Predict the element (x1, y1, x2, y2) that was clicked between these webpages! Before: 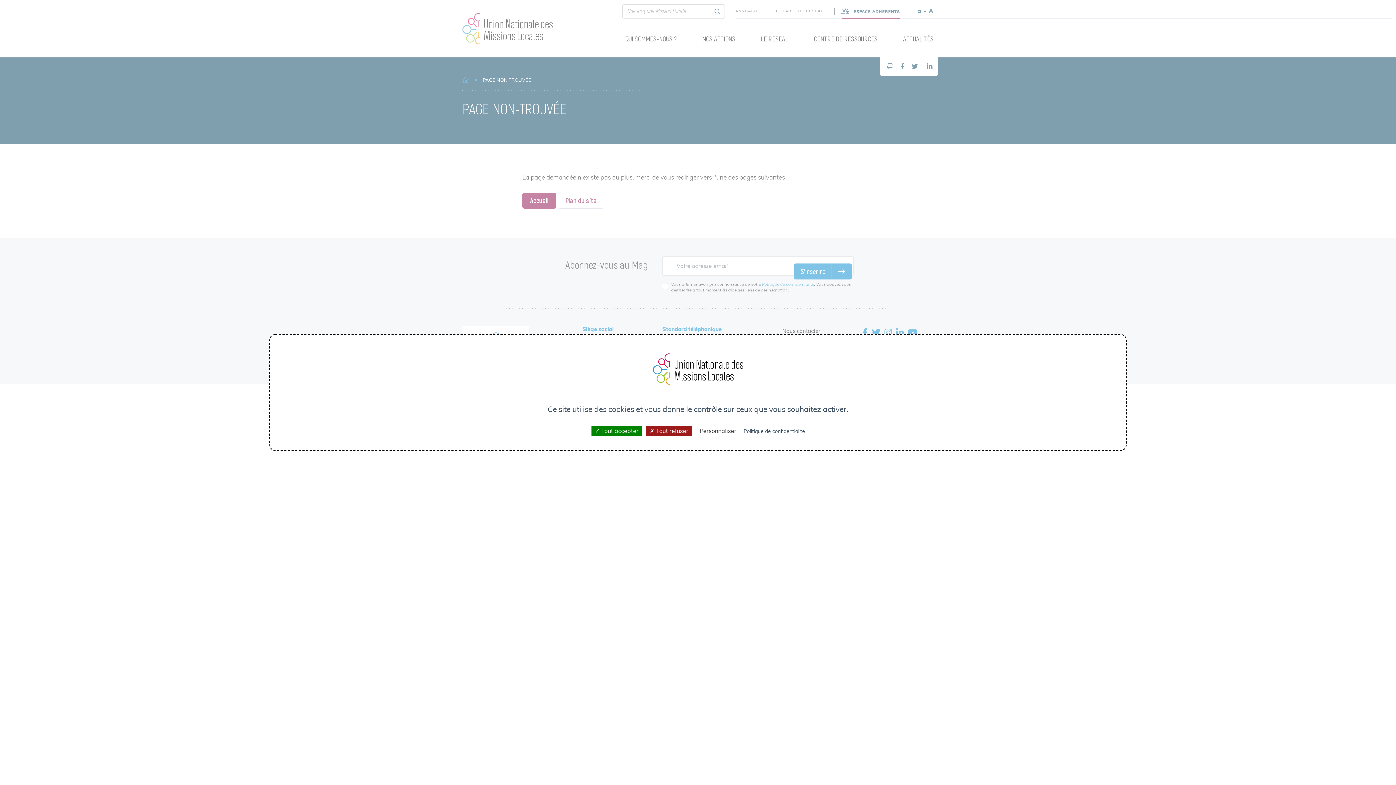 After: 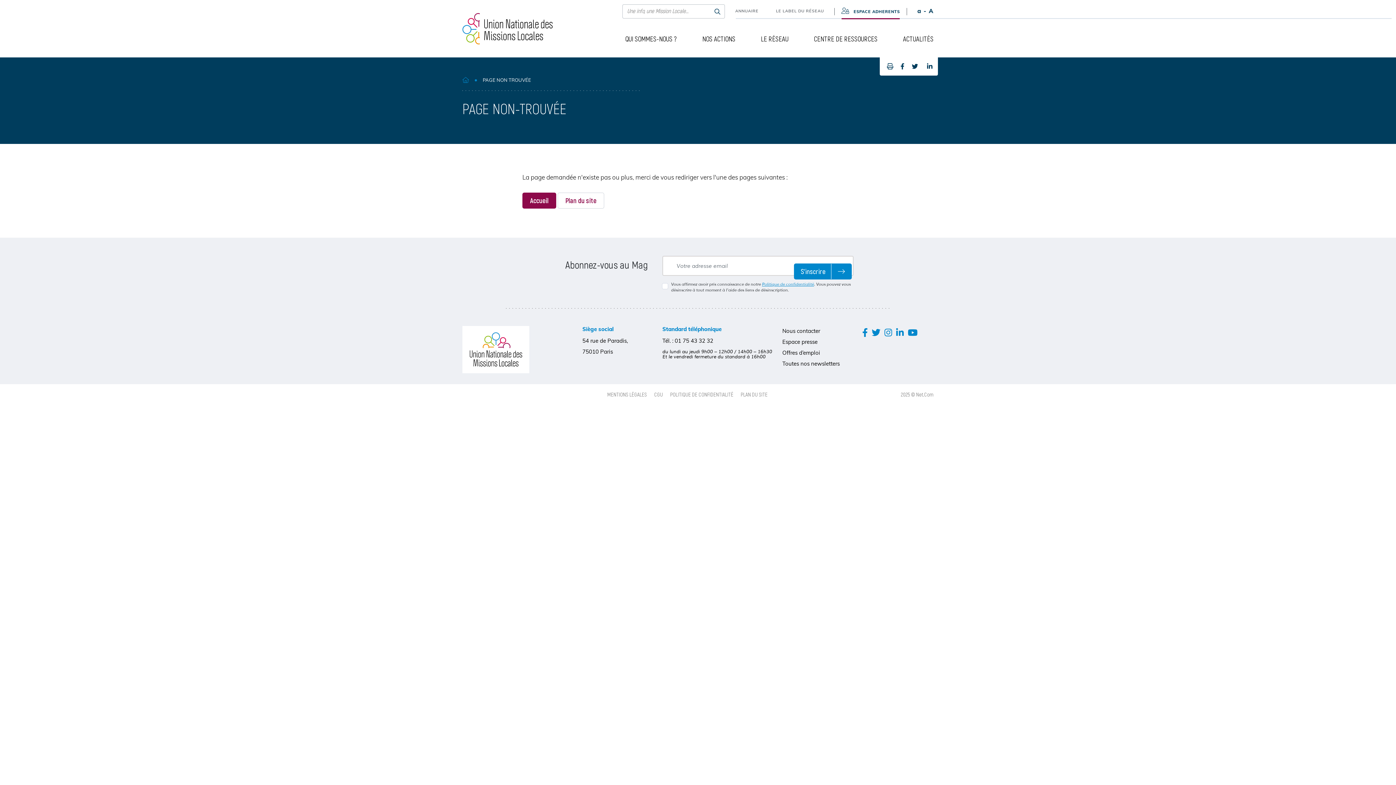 Action: label: Cookies : Tout refuser bbox: (646, 426, 692, 436)